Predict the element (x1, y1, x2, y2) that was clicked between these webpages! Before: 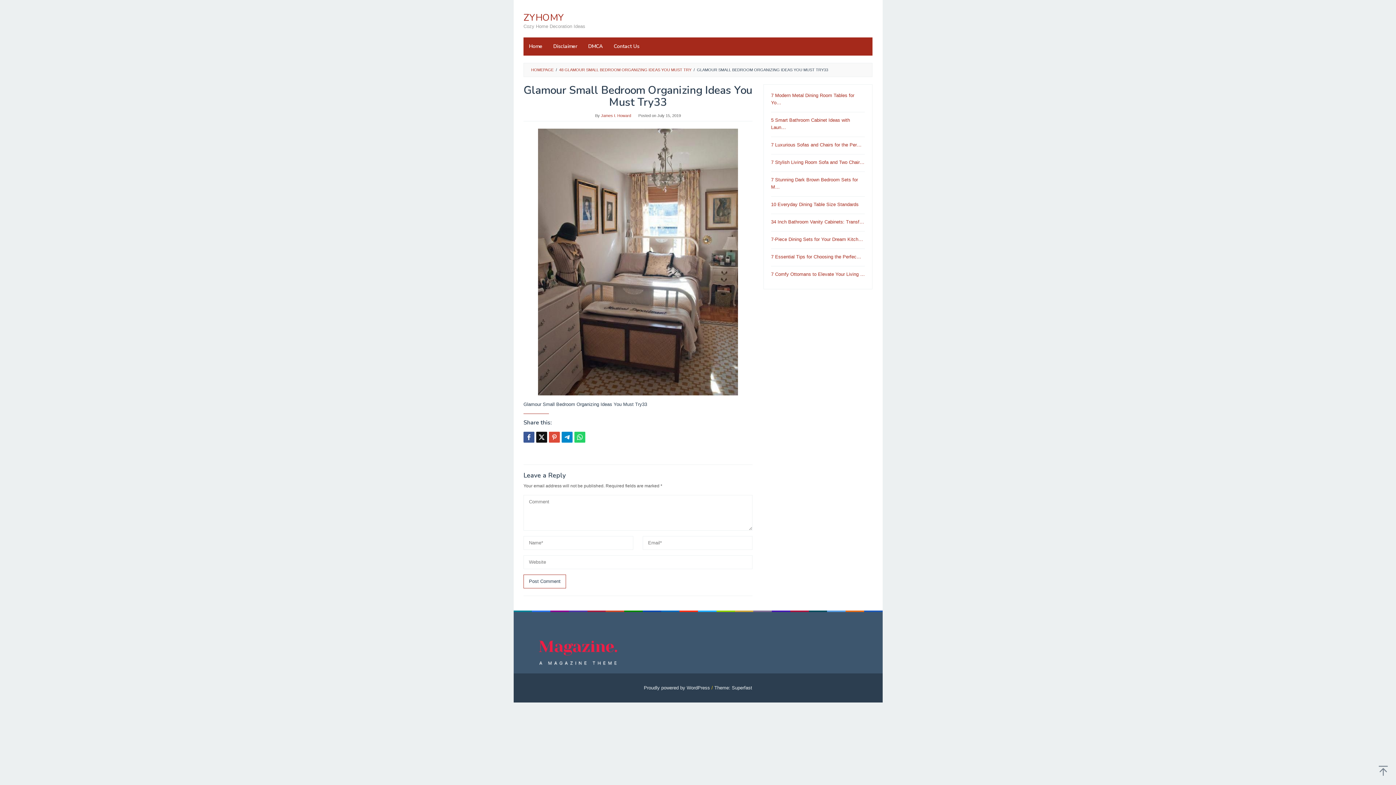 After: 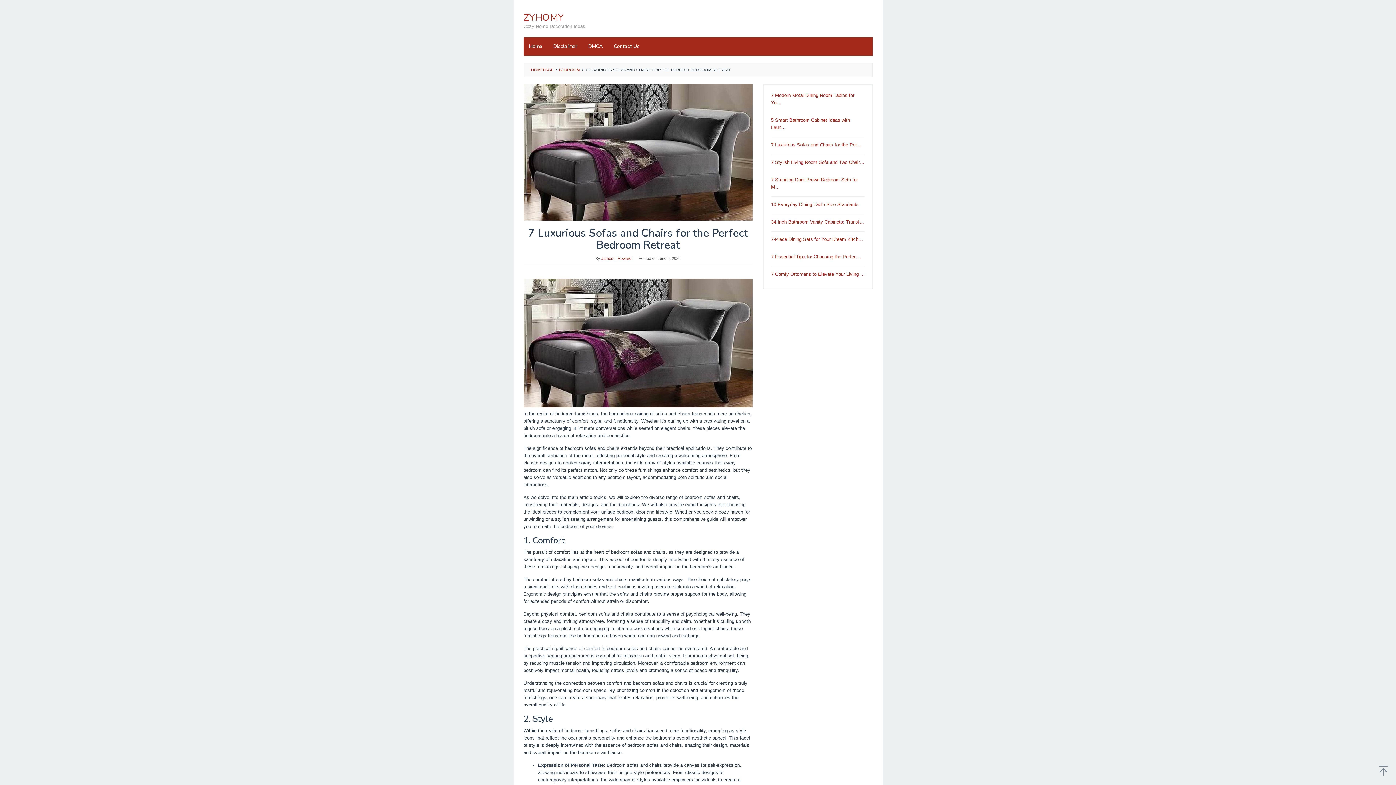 Action: label: 7 Luxurious Sofas and Chairs for the Per… bbox: (771, 142, 861, 147)